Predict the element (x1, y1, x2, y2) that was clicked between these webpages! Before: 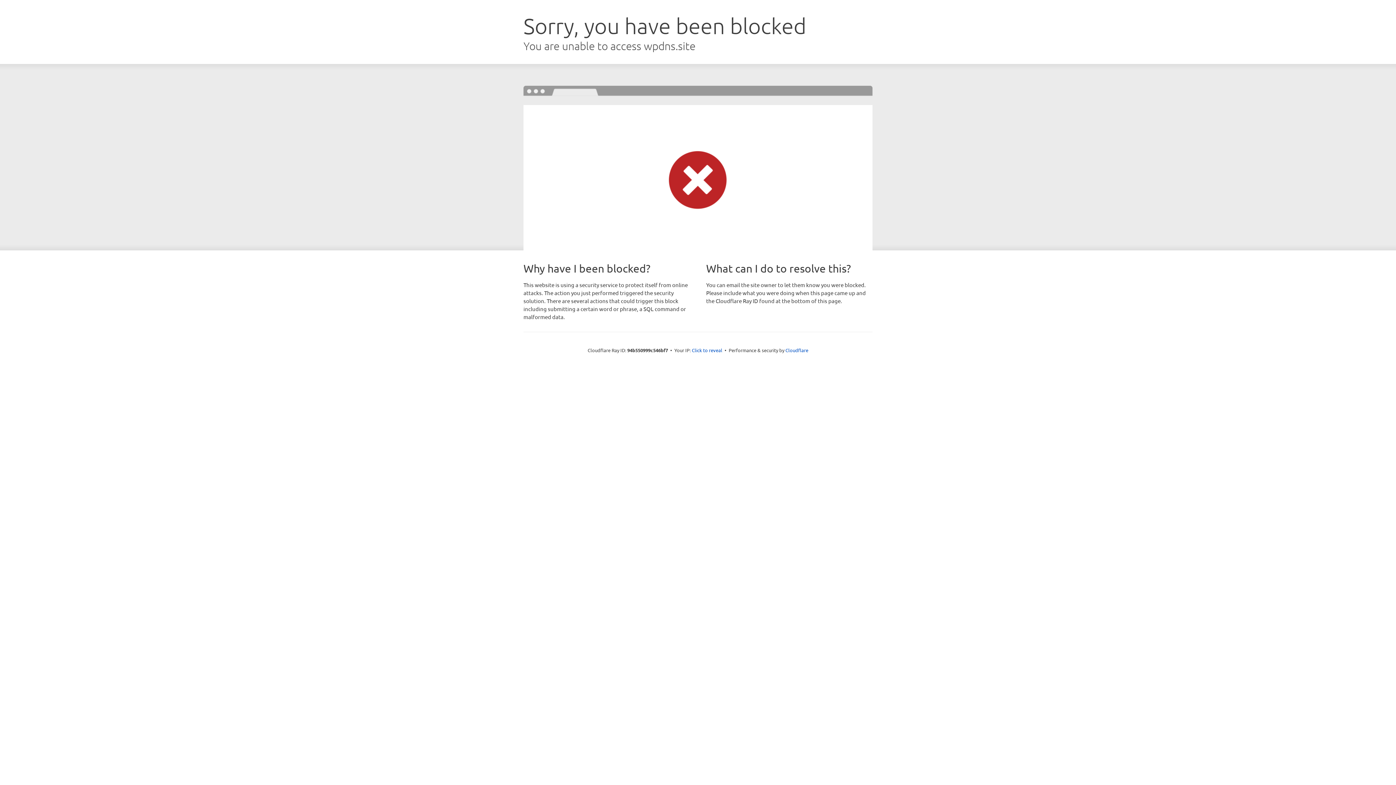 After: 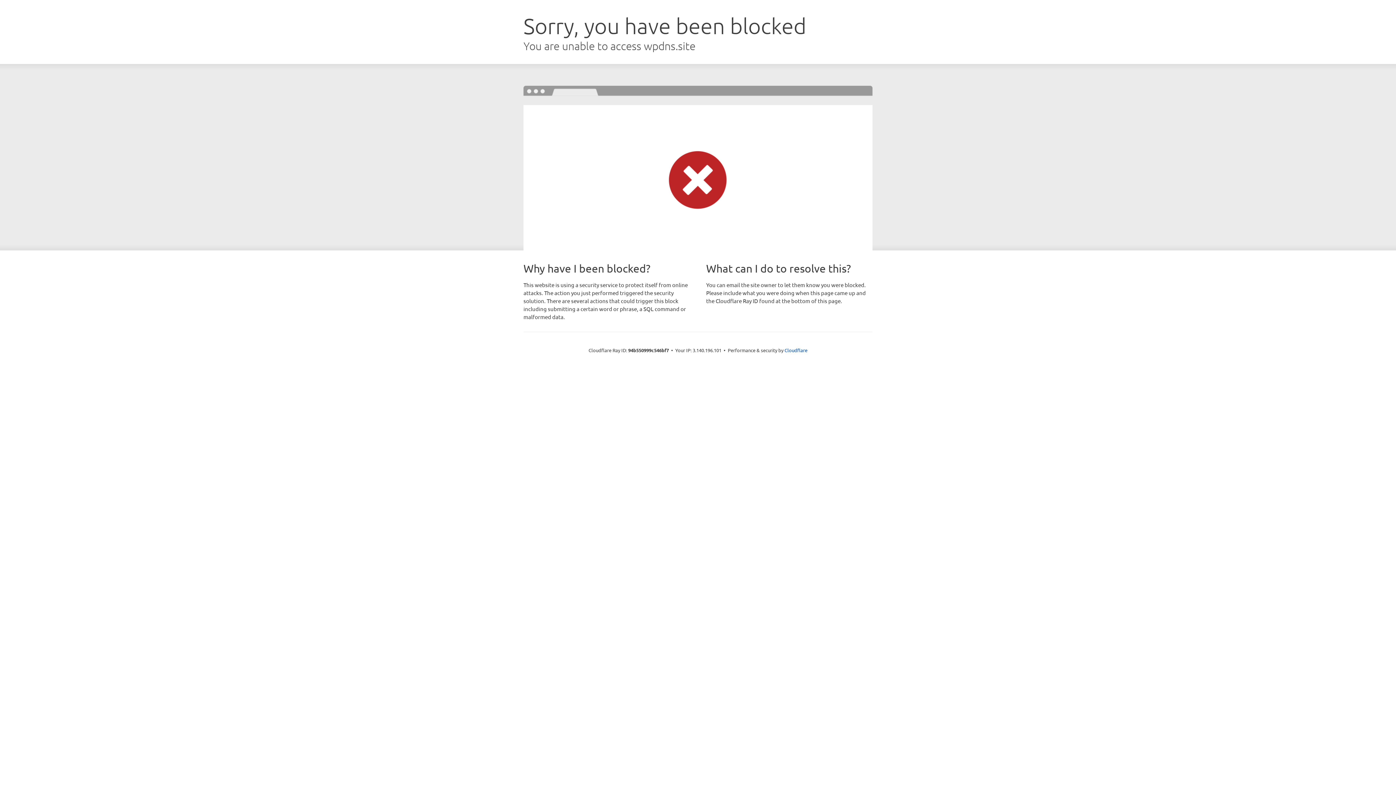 Action: label: Click to reveal bbox: (692, 346, 722, 353)